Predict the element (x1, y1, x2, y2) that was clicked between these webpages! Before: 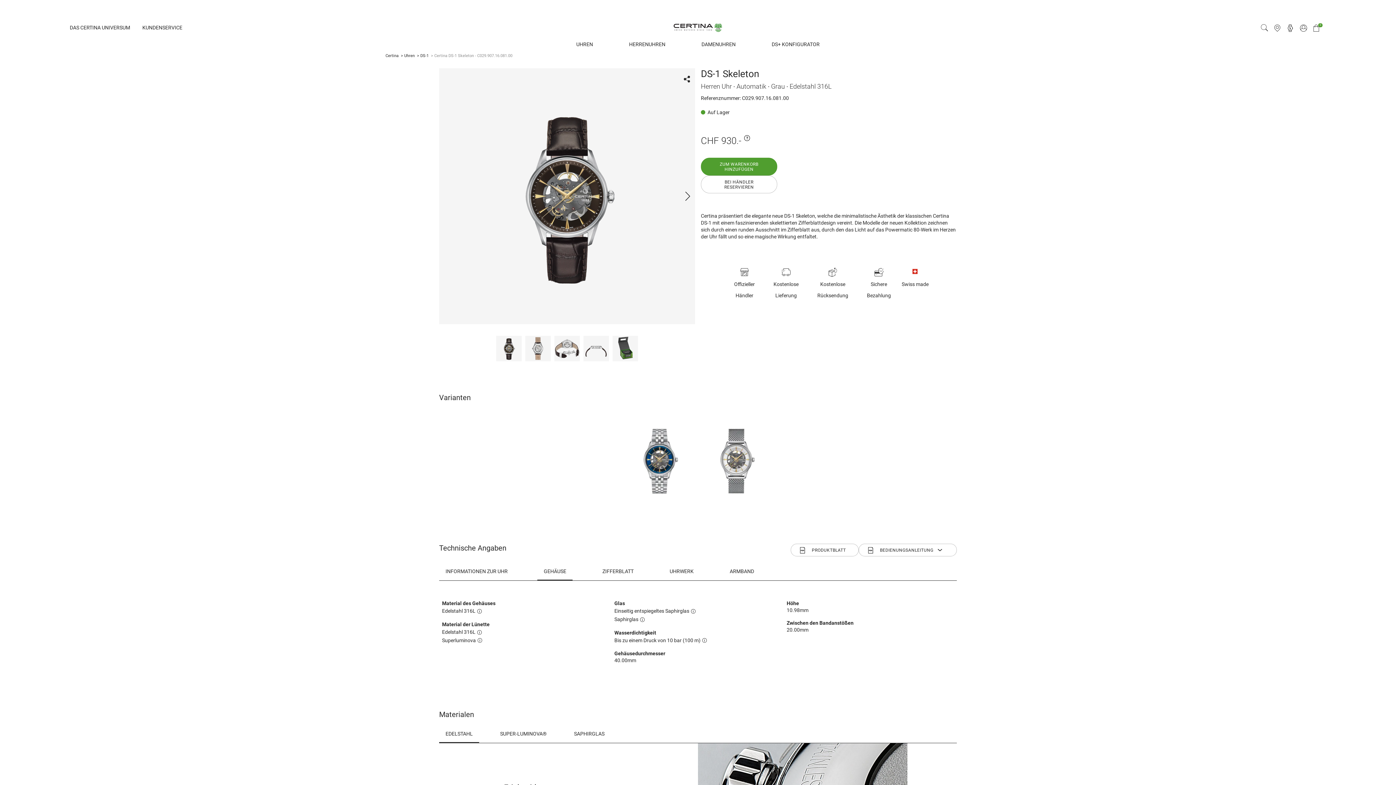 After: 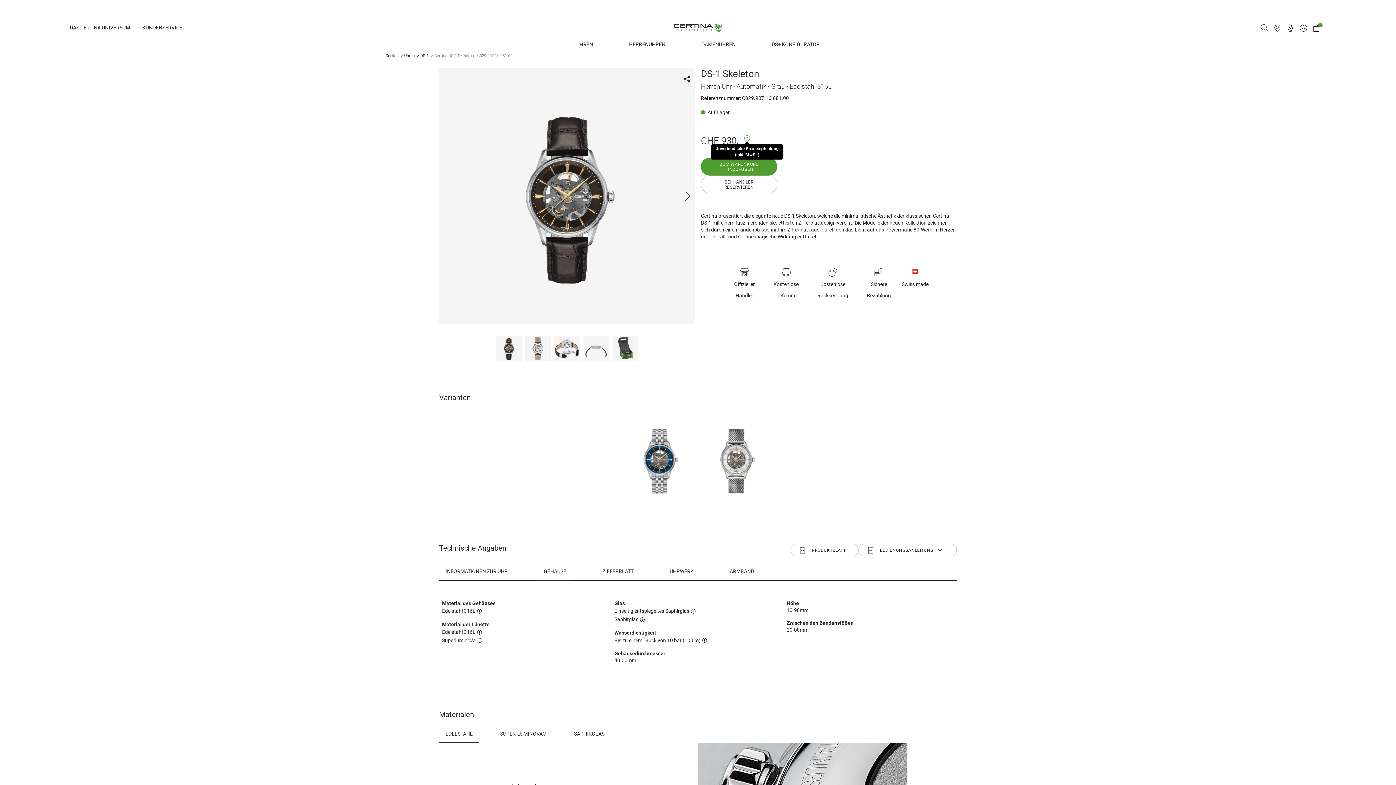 Action: bbox: (744, 135, 750, 141) label: ?